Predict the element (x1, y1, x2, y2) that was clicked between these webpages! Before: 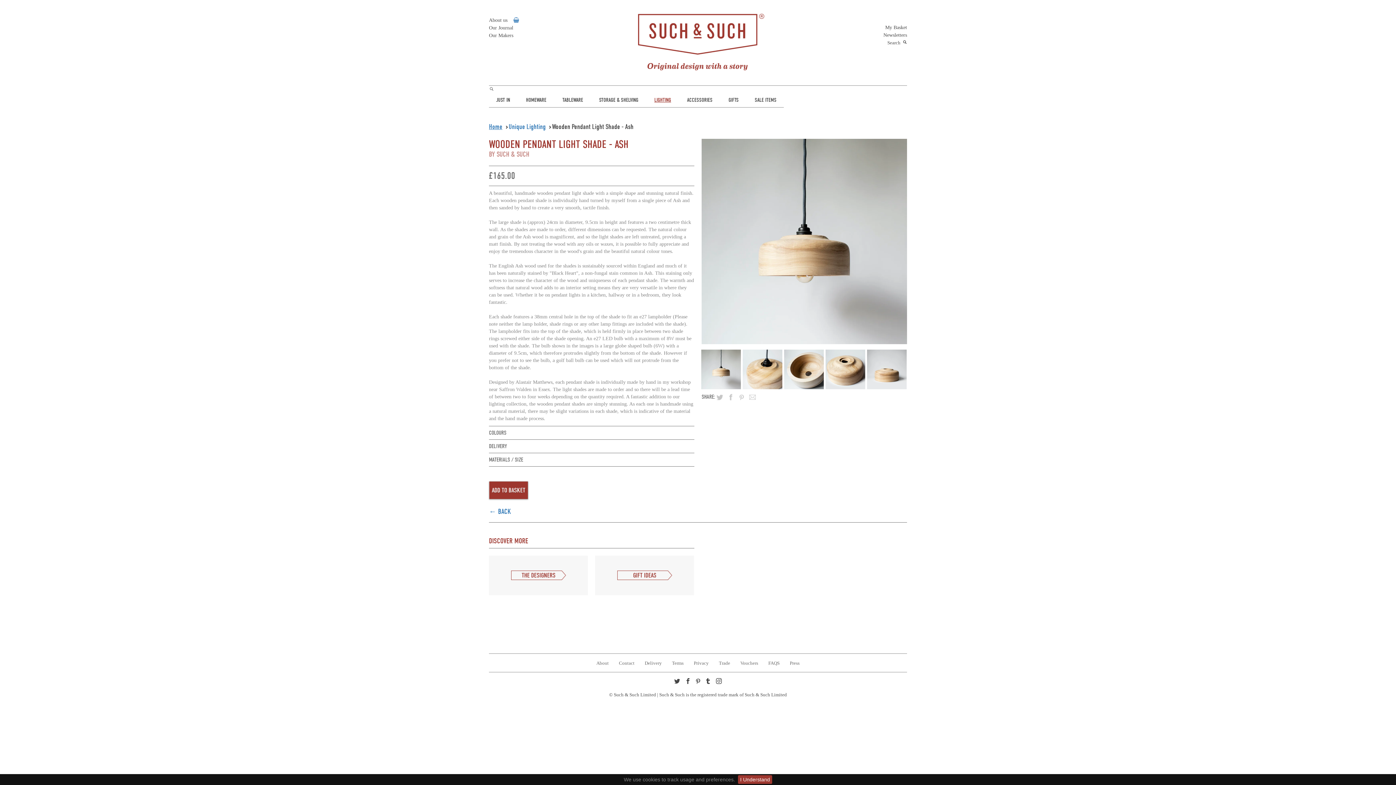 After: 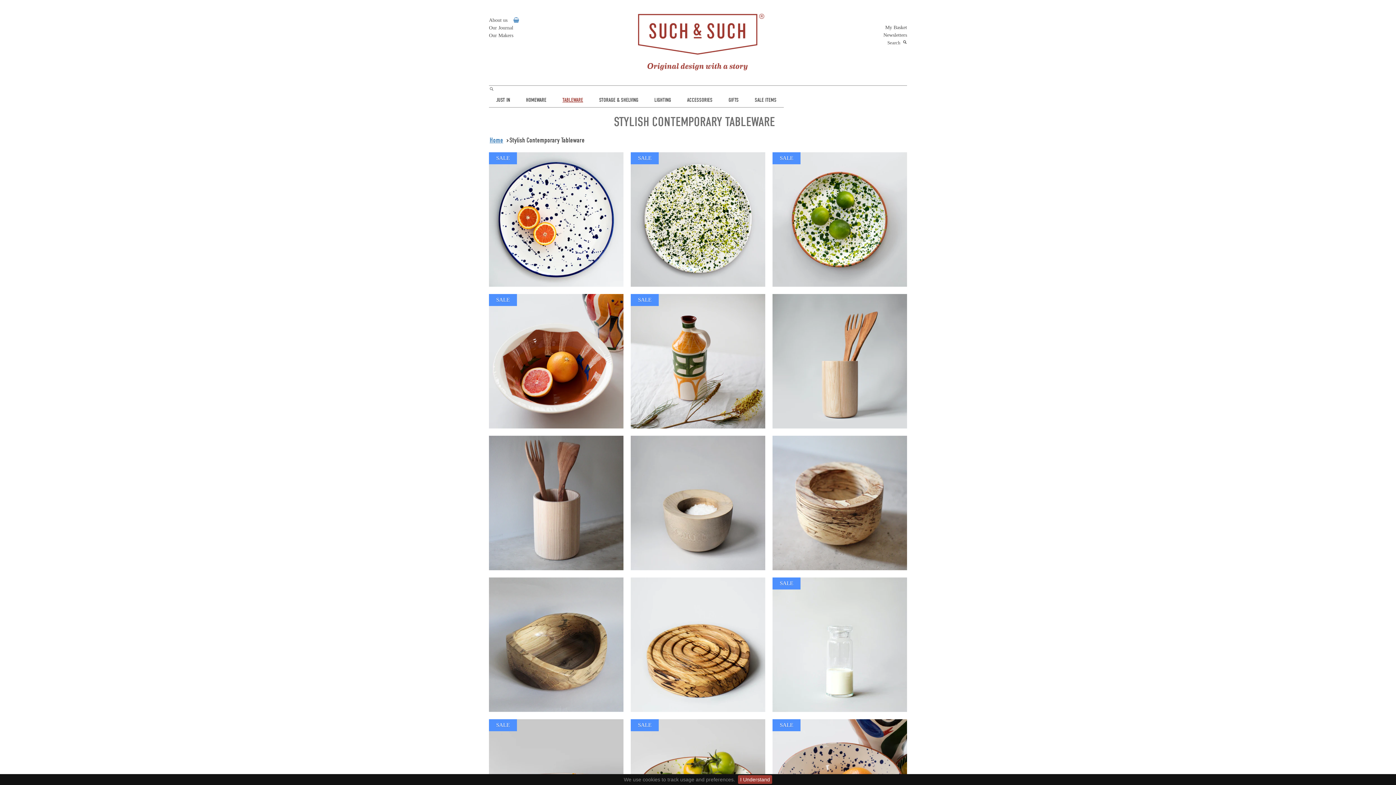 Action: bbox: (555, 96, 590, 103) label: TABLEWARE